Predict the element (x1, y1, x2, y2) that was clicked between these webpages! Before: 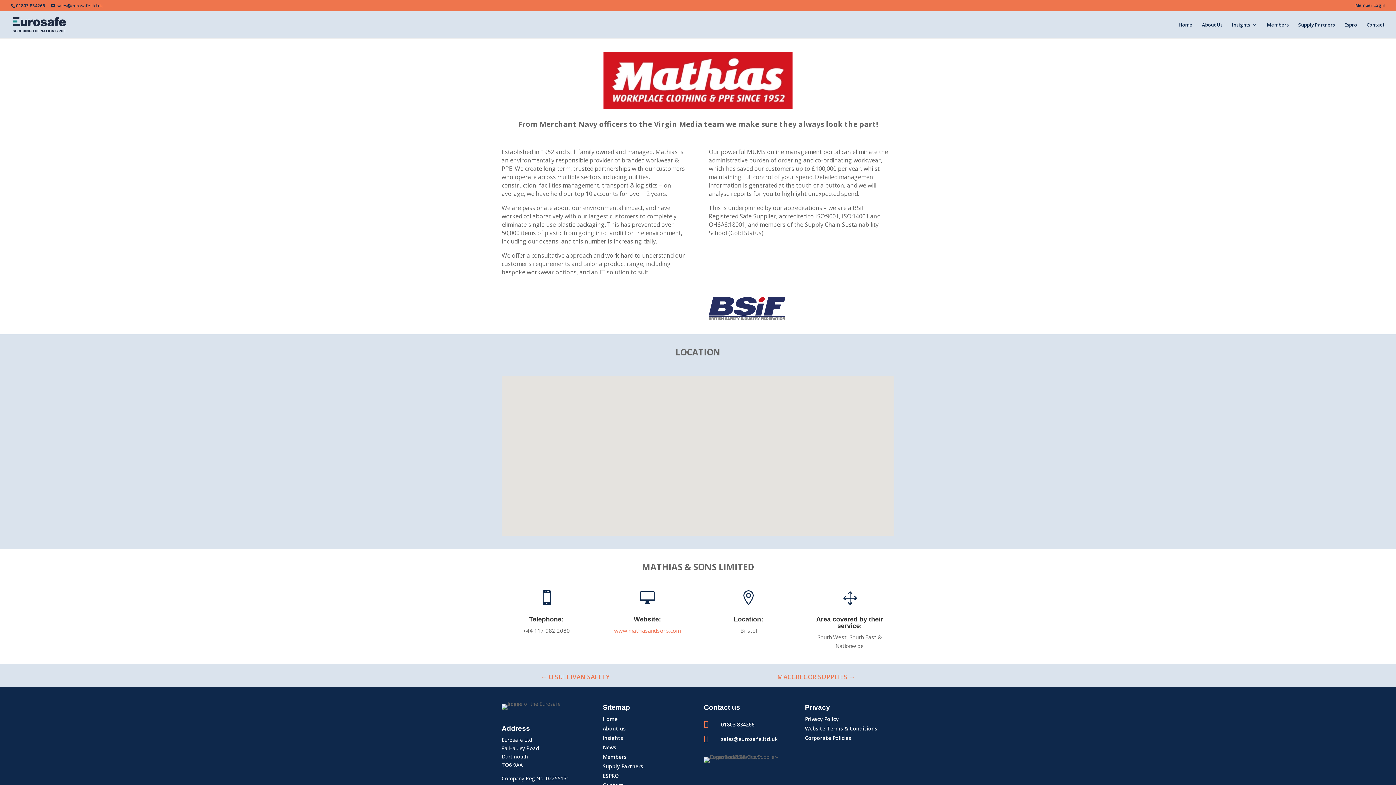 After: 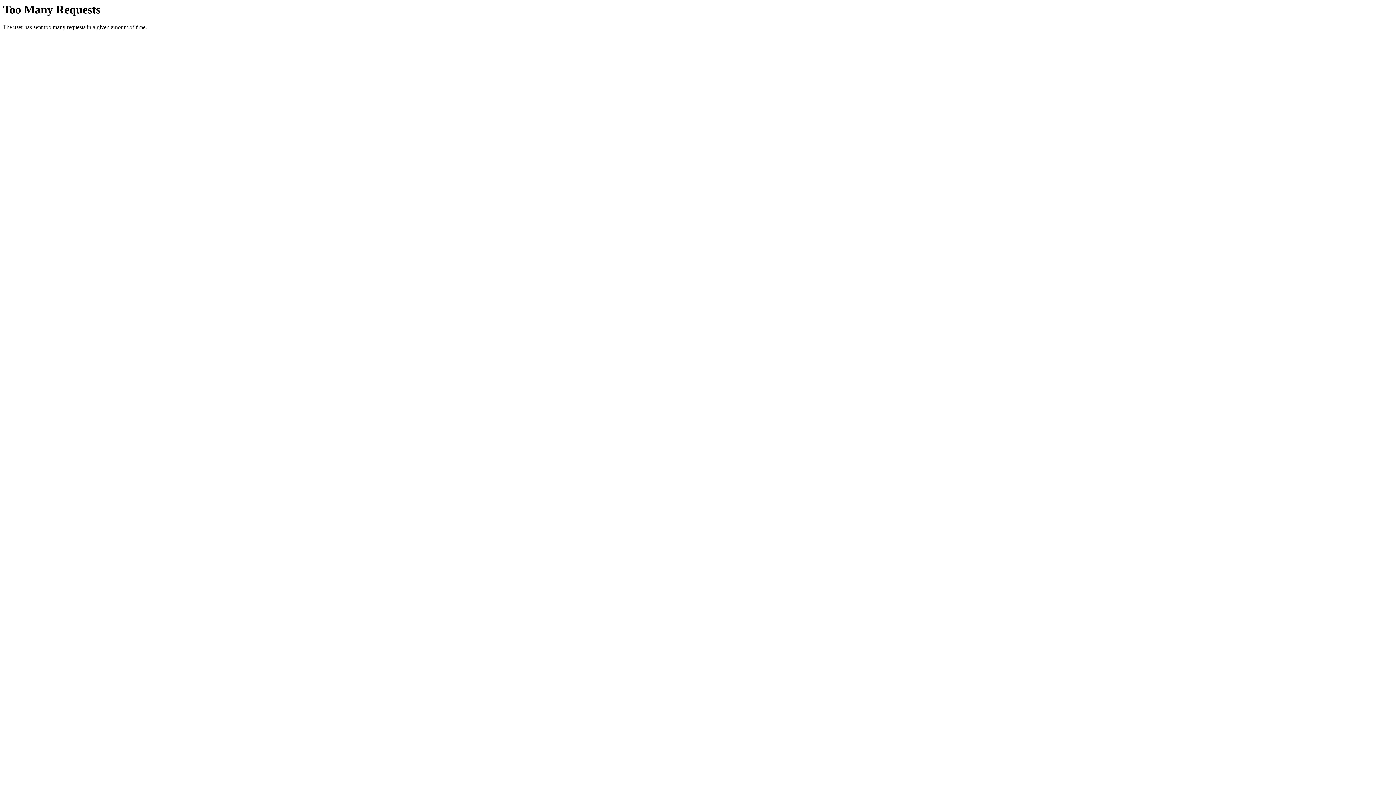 Action: label: Members bbox: (1267, 22, 1289, 38)